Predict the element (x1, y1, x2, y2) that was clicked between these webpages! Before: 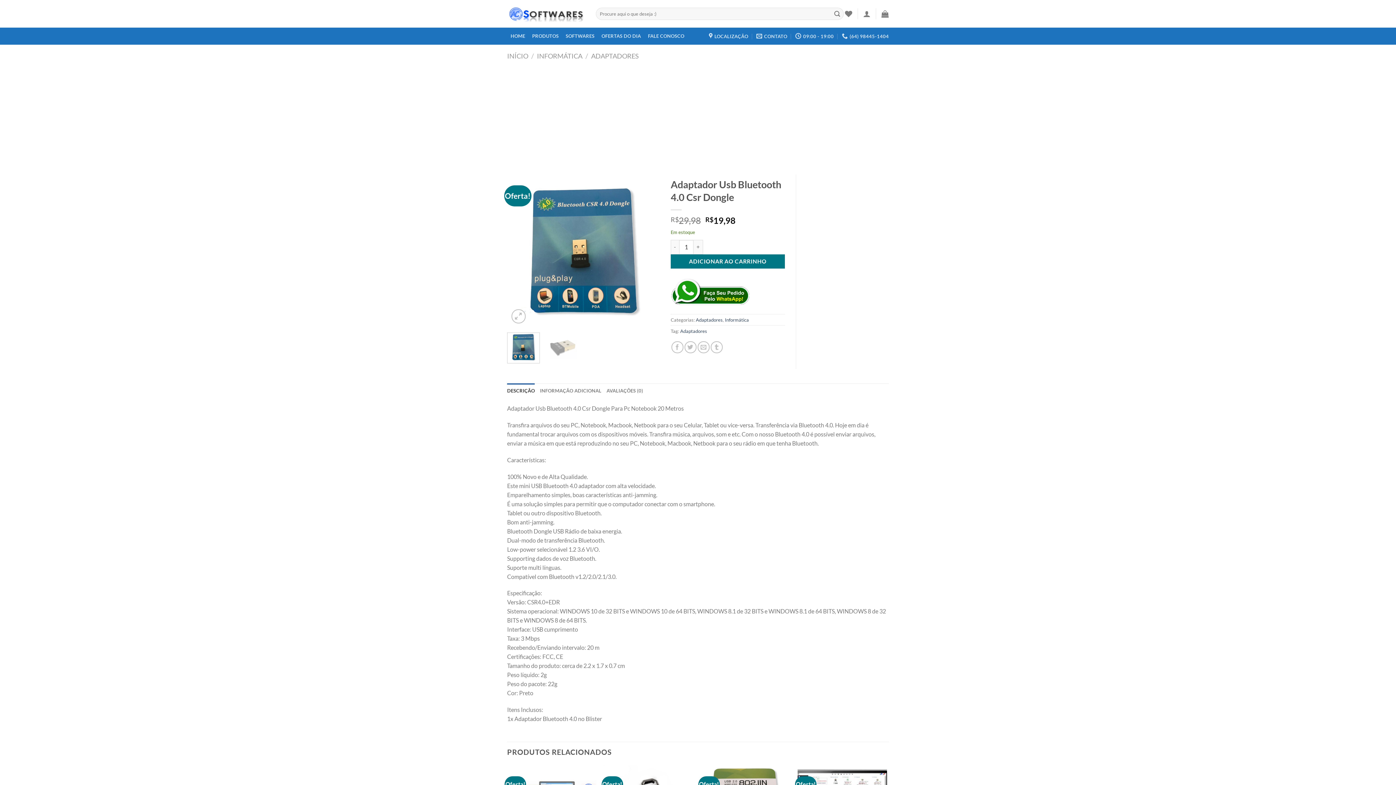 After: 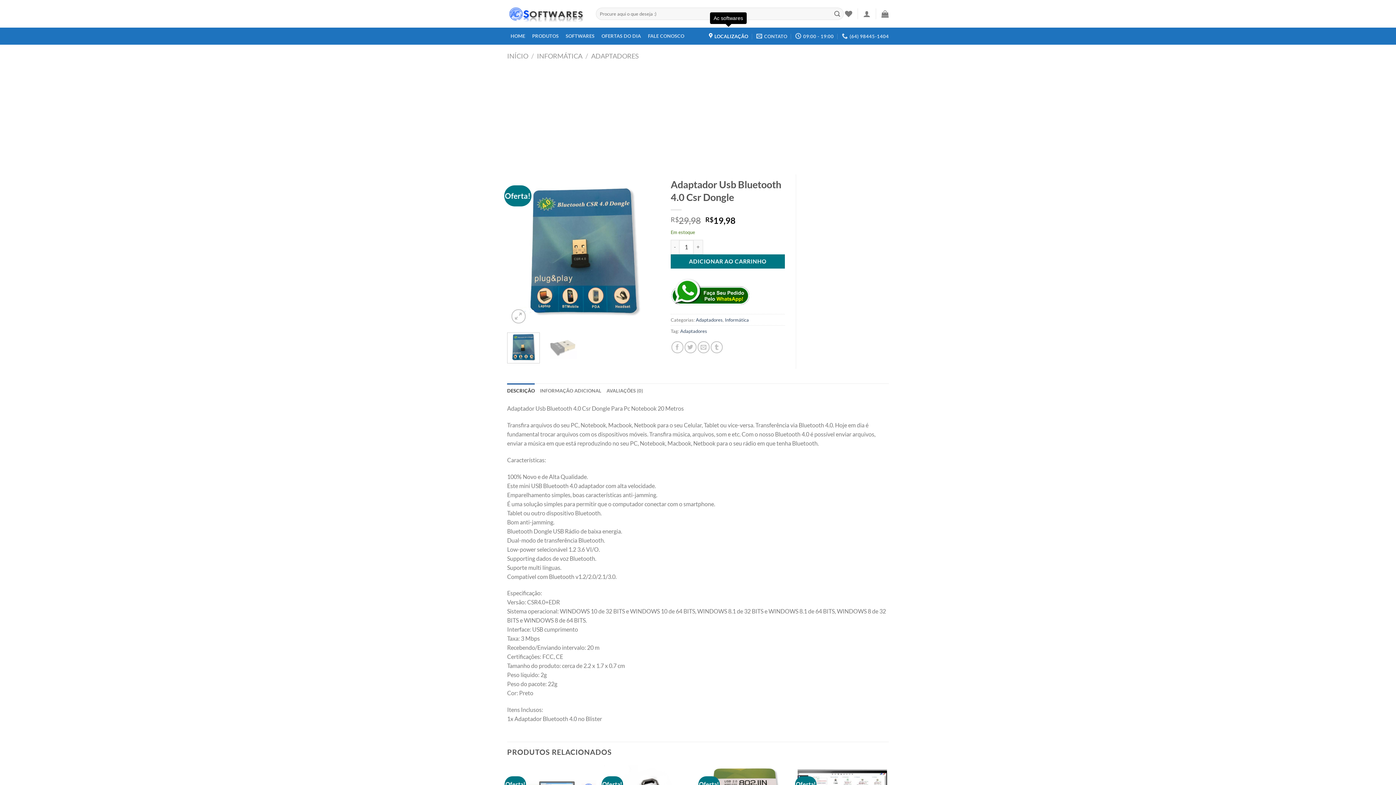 Action: bbox: (709, 28, 748, 43) label: LOCALIZAÇÃO